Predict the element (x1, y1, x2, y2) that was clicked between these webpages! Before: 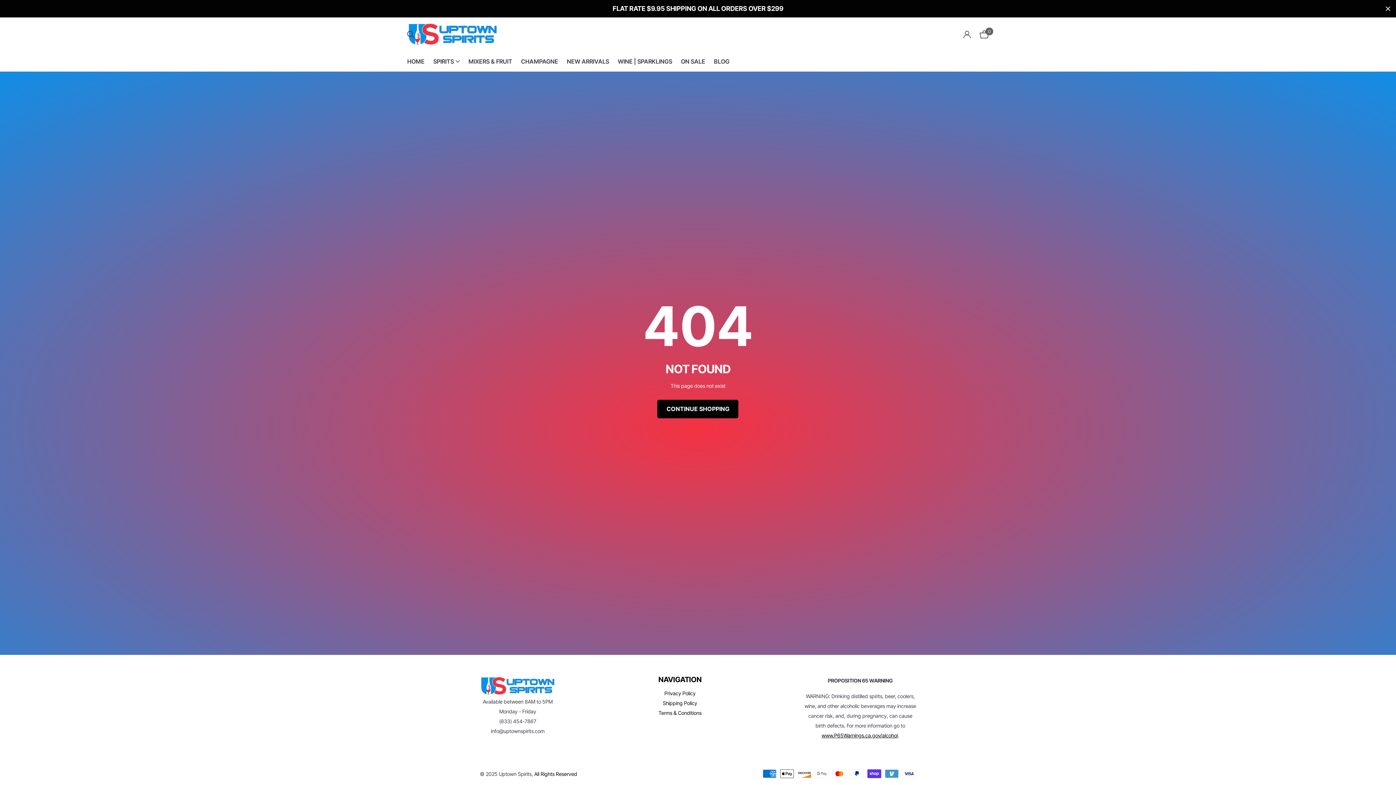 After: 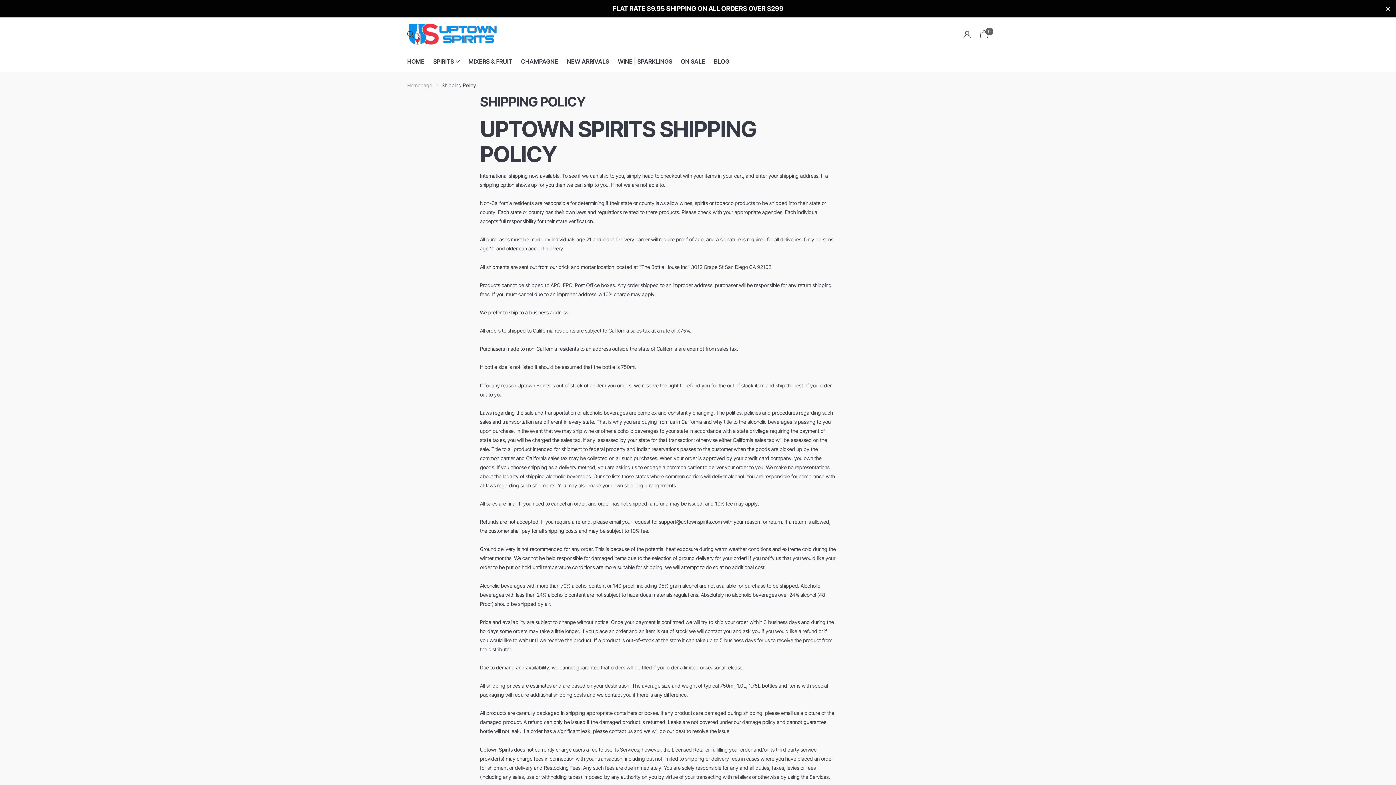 Action: bbox: (662, 700, 697, 706) label: Shipping Policy